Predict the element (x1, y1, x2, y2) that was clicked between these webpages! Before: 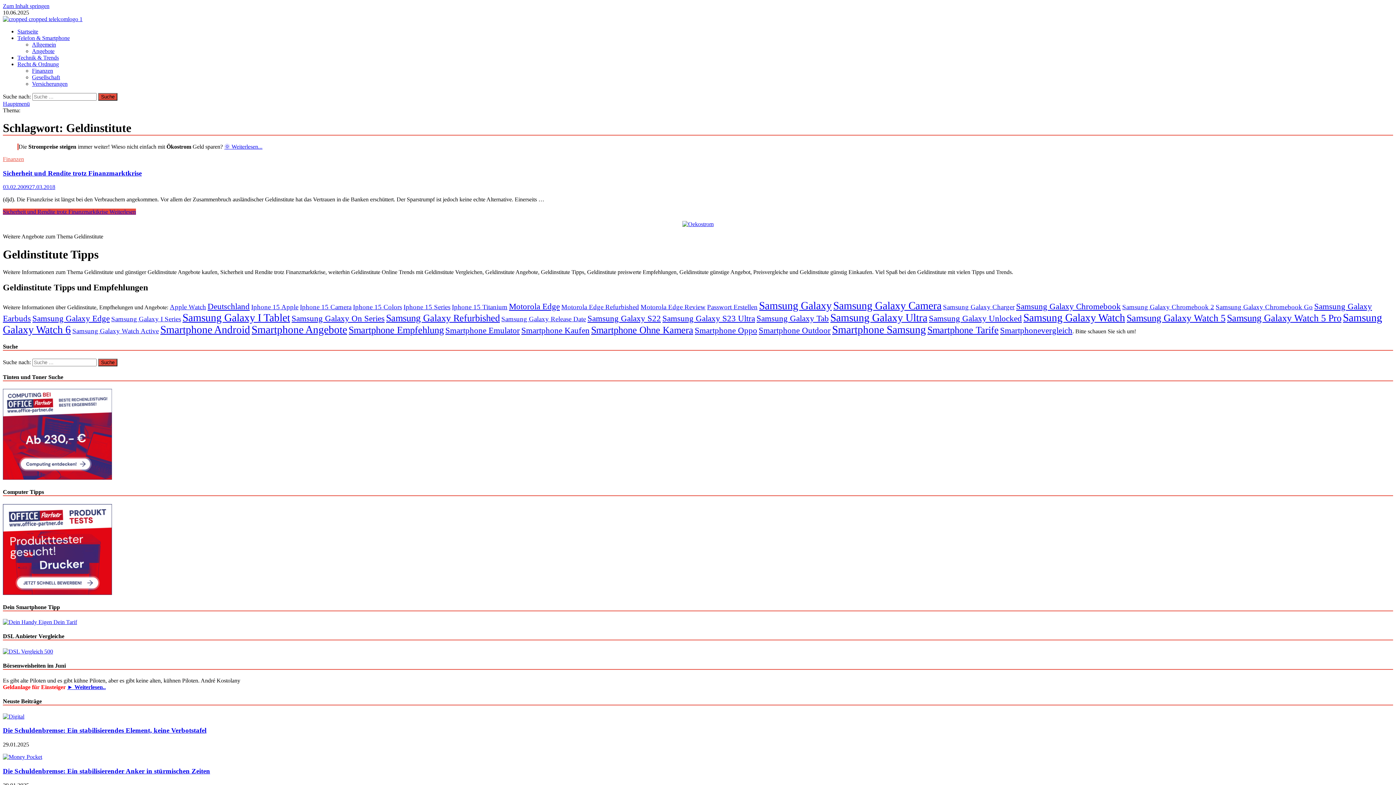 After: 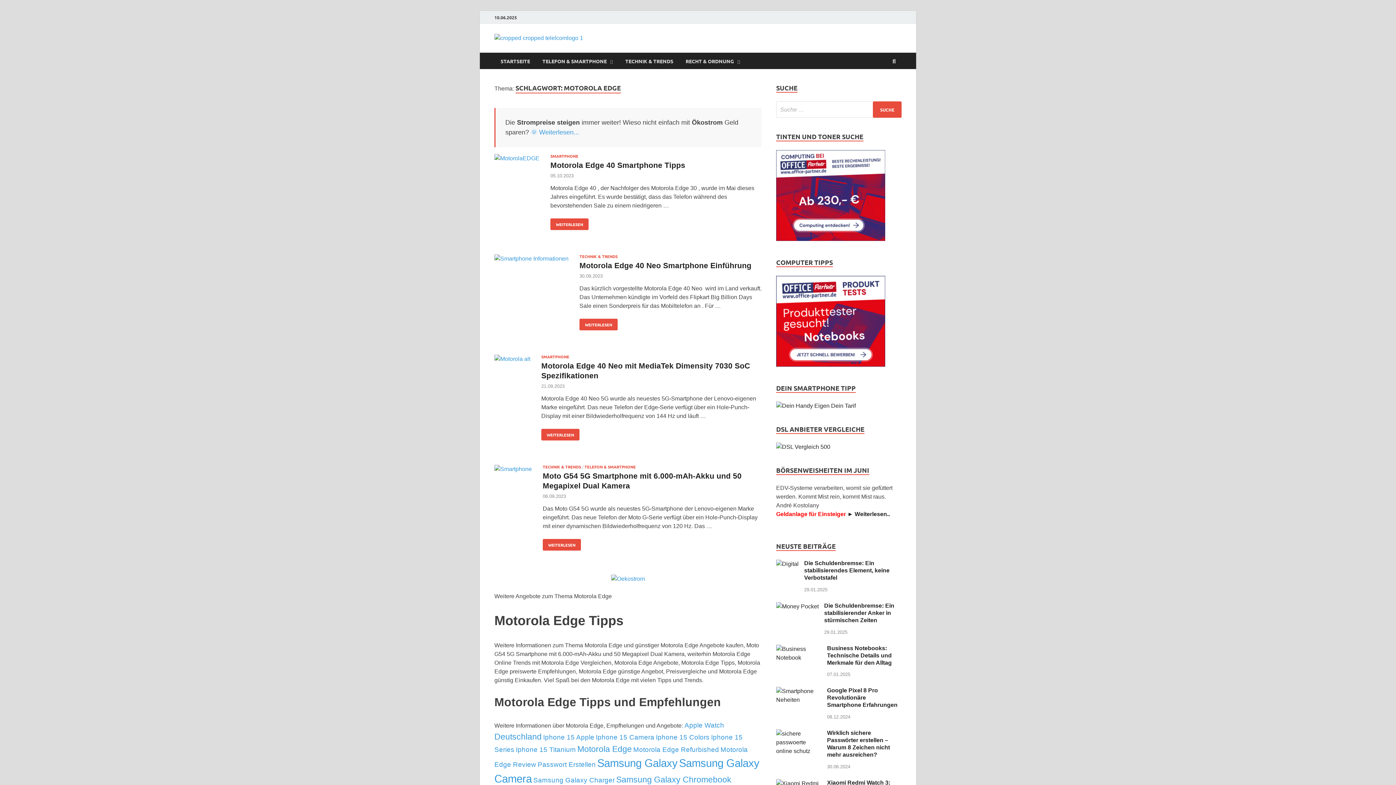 Action: label: Motorola Edge (4 Einträge) bbox: (509, 302, 560, 311)